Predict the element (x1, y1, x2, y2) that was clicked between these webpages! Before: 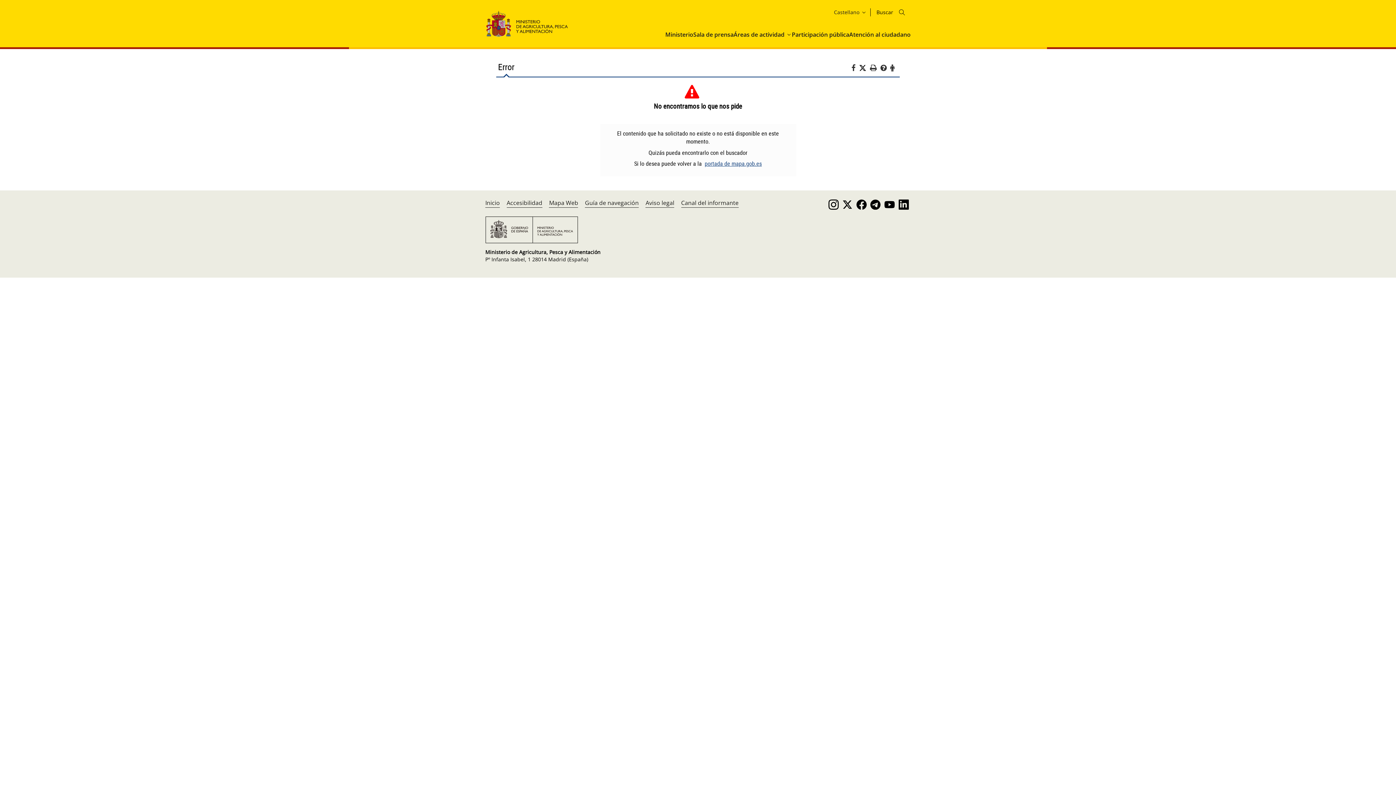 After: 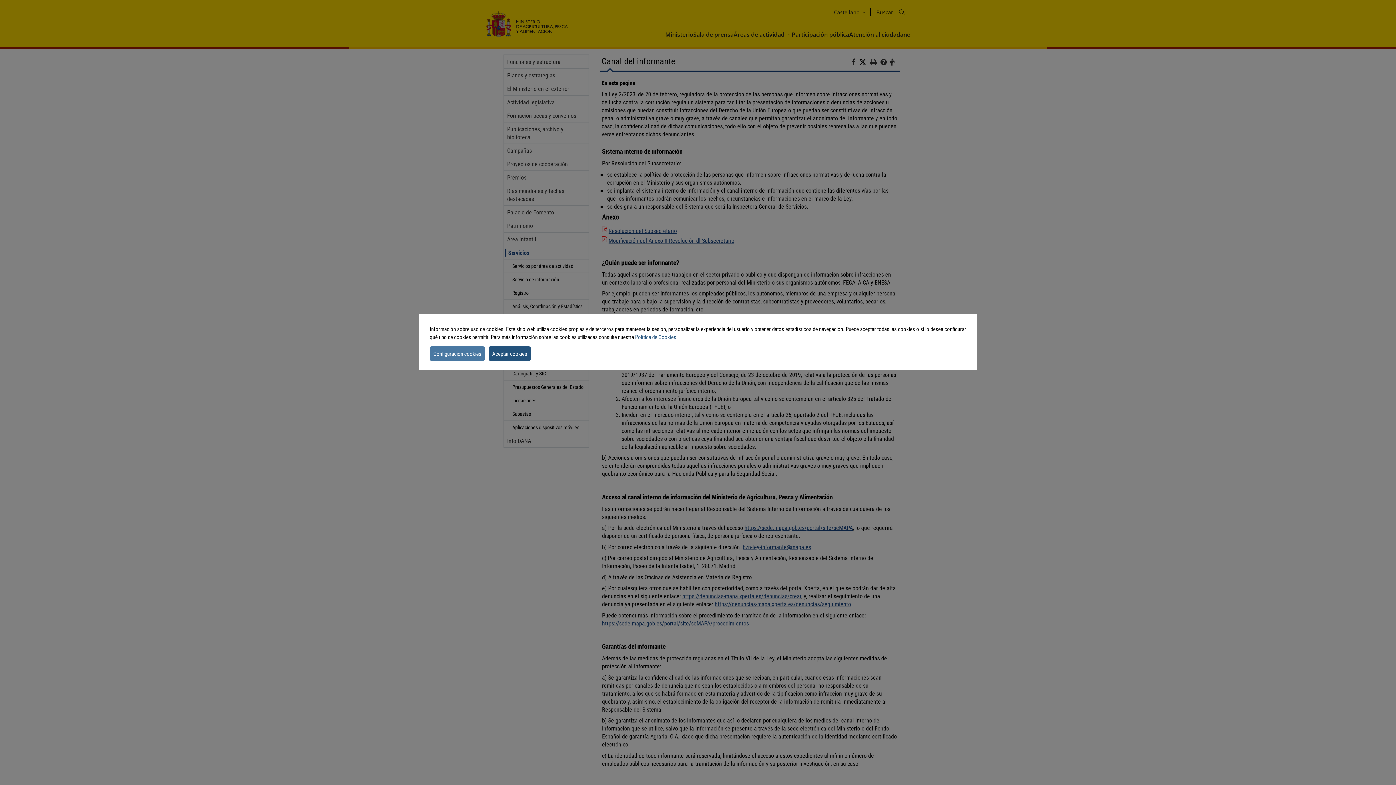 Action: label: Canal del informante bbox: (681, 198, 738, 206)